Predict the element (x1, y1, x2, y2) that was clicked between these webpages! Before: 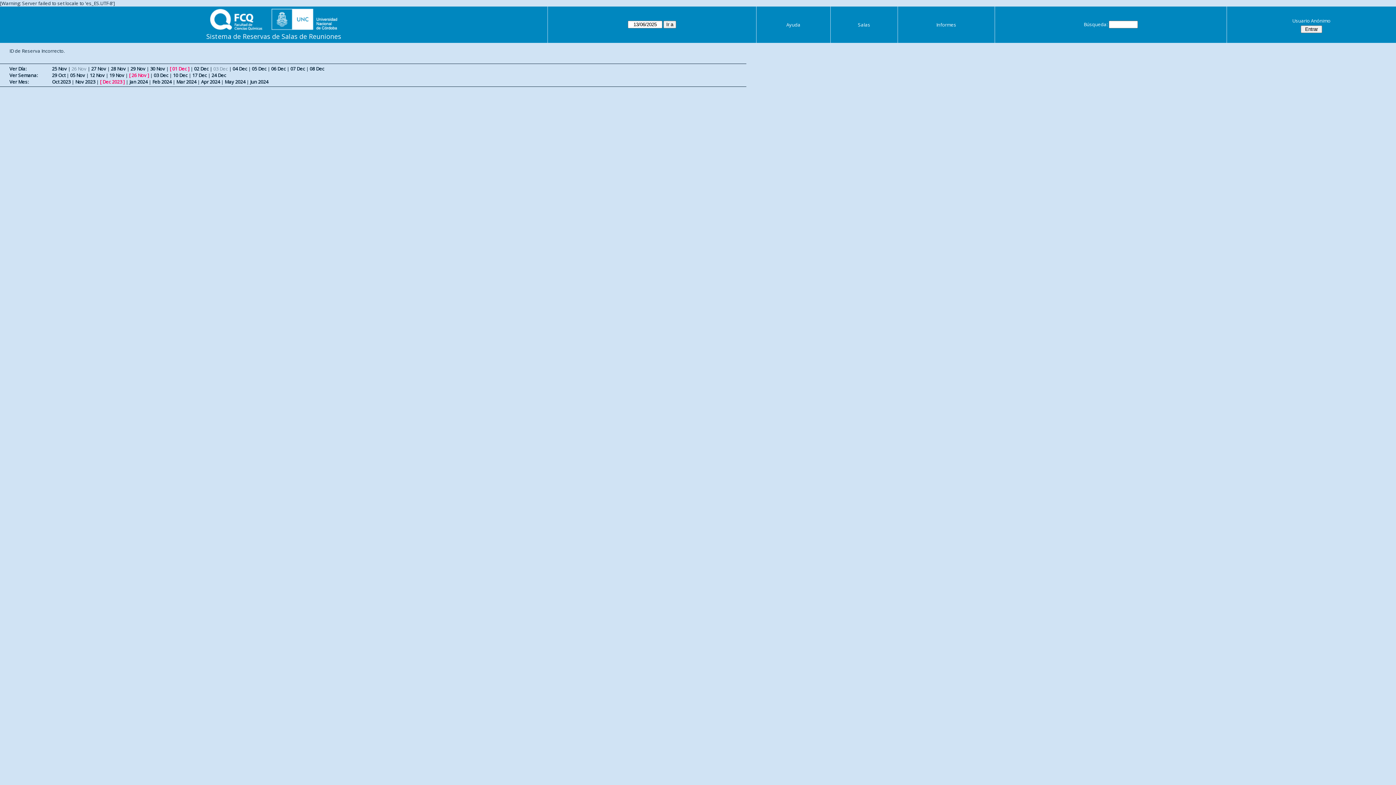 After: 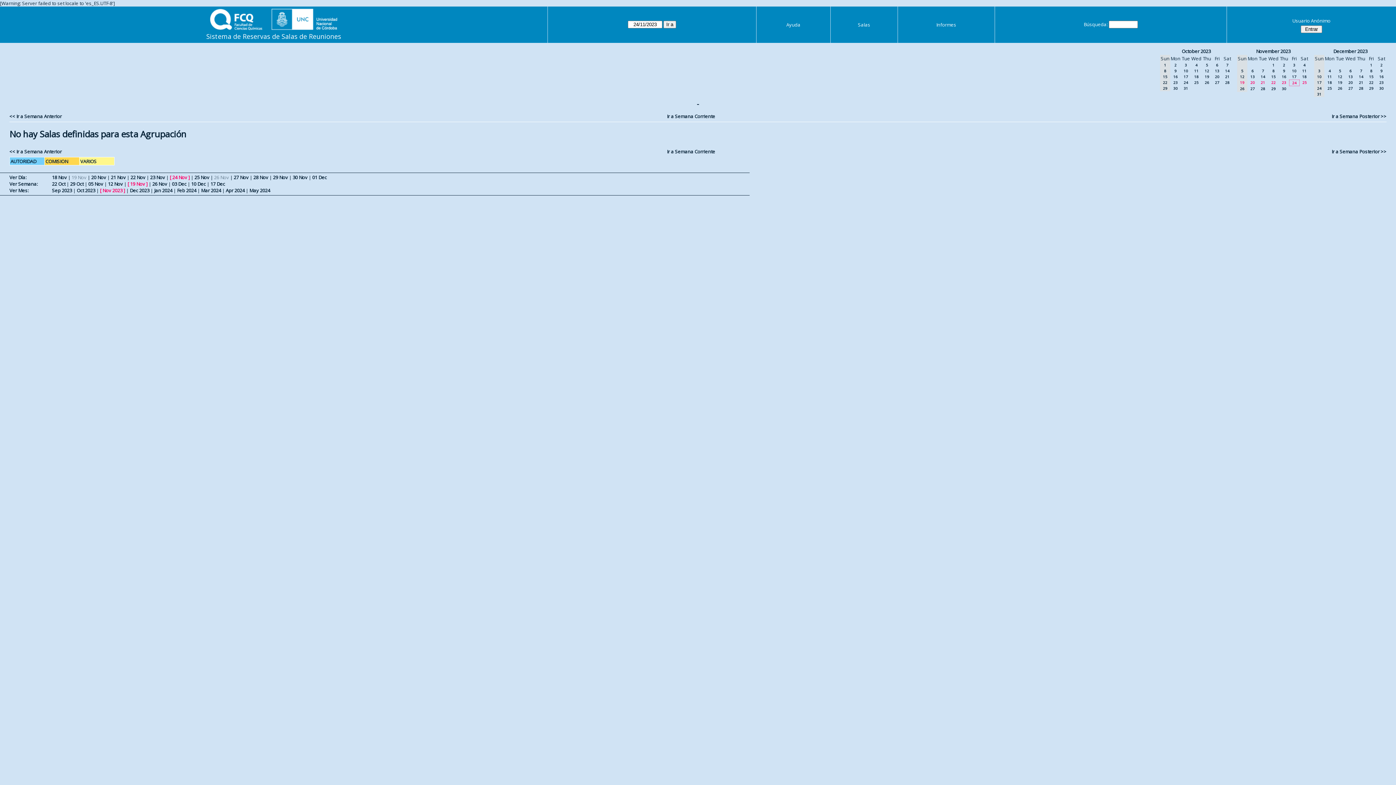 Action: bbox: (109, 71, 124, 78) label: 19 Nov